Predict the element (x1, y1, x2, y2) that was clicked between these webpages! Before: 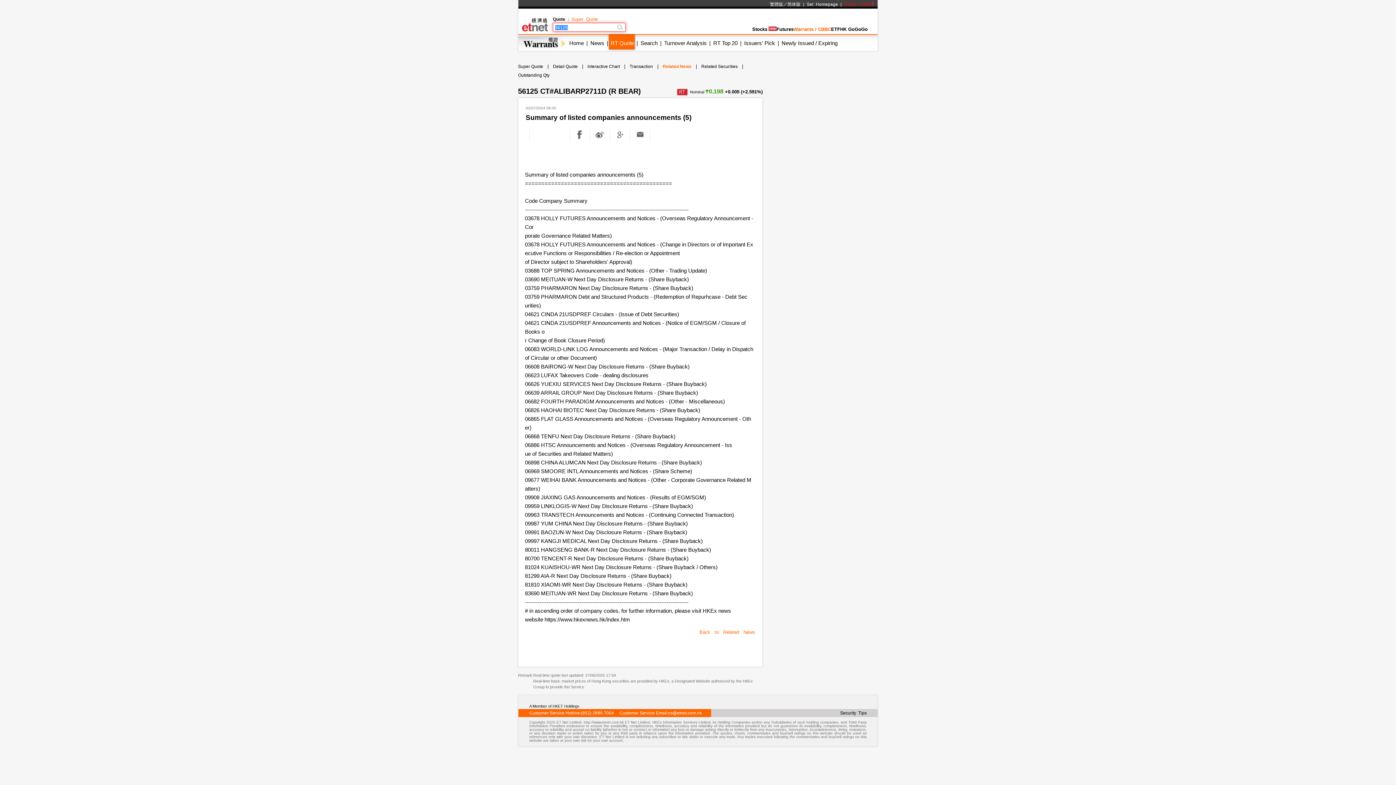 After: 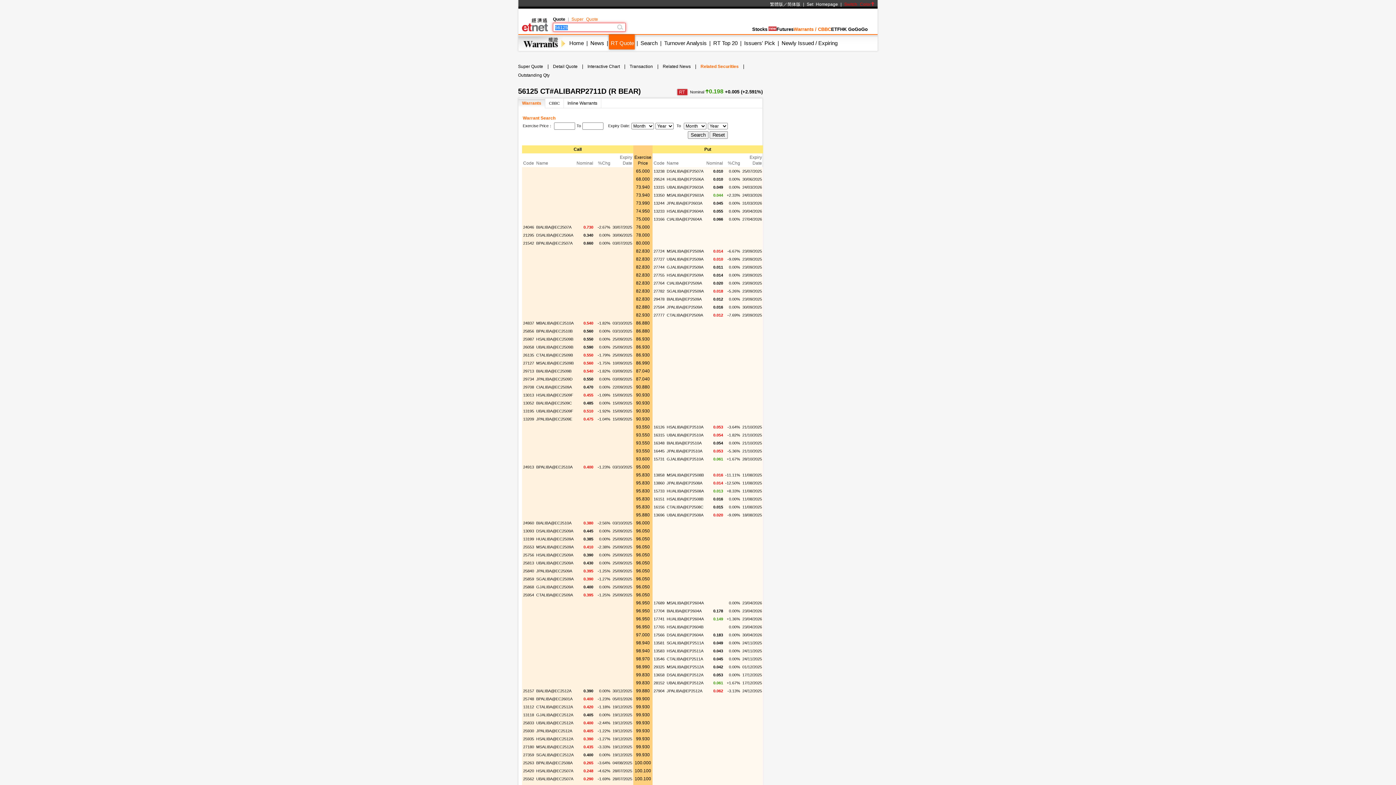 Action: label: Related Securities bbox: (701, 62, 737, 70)